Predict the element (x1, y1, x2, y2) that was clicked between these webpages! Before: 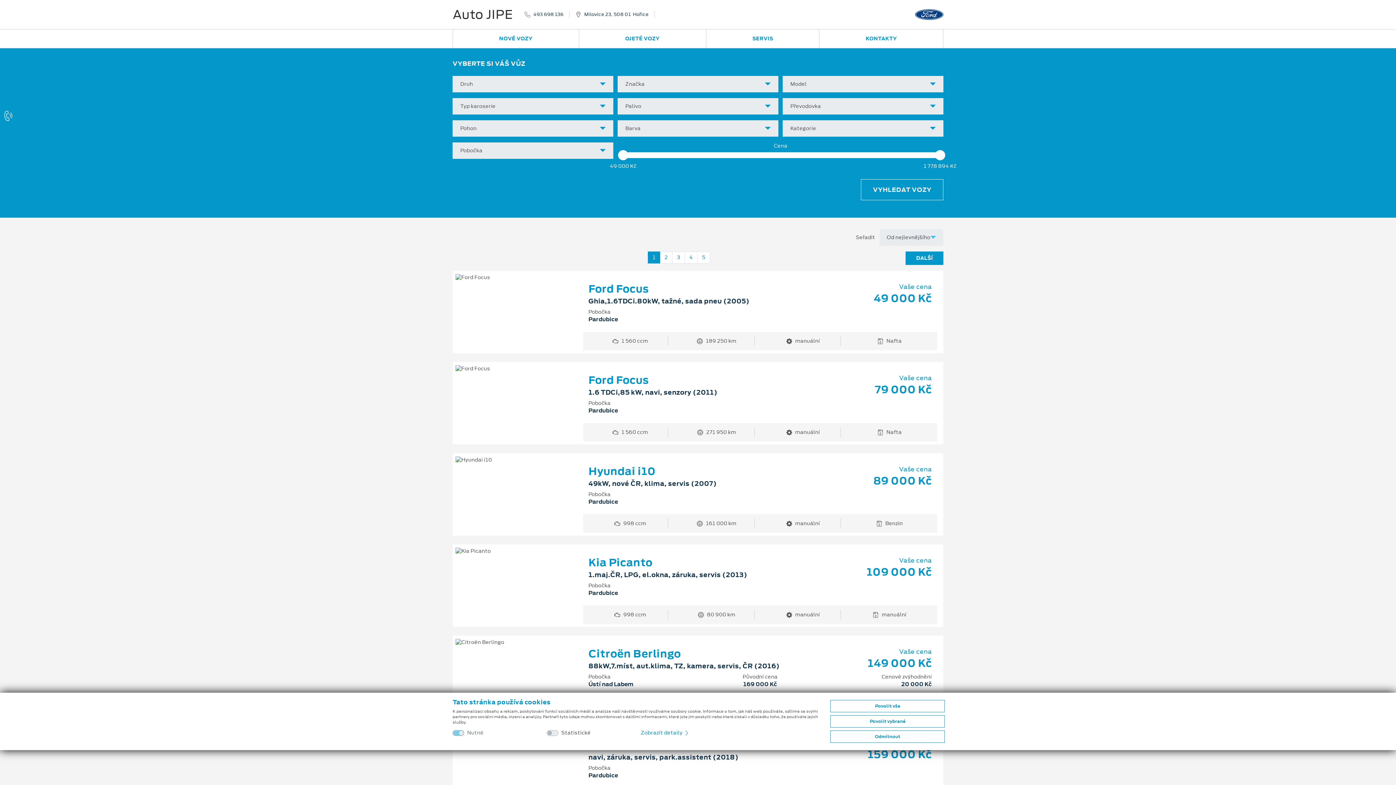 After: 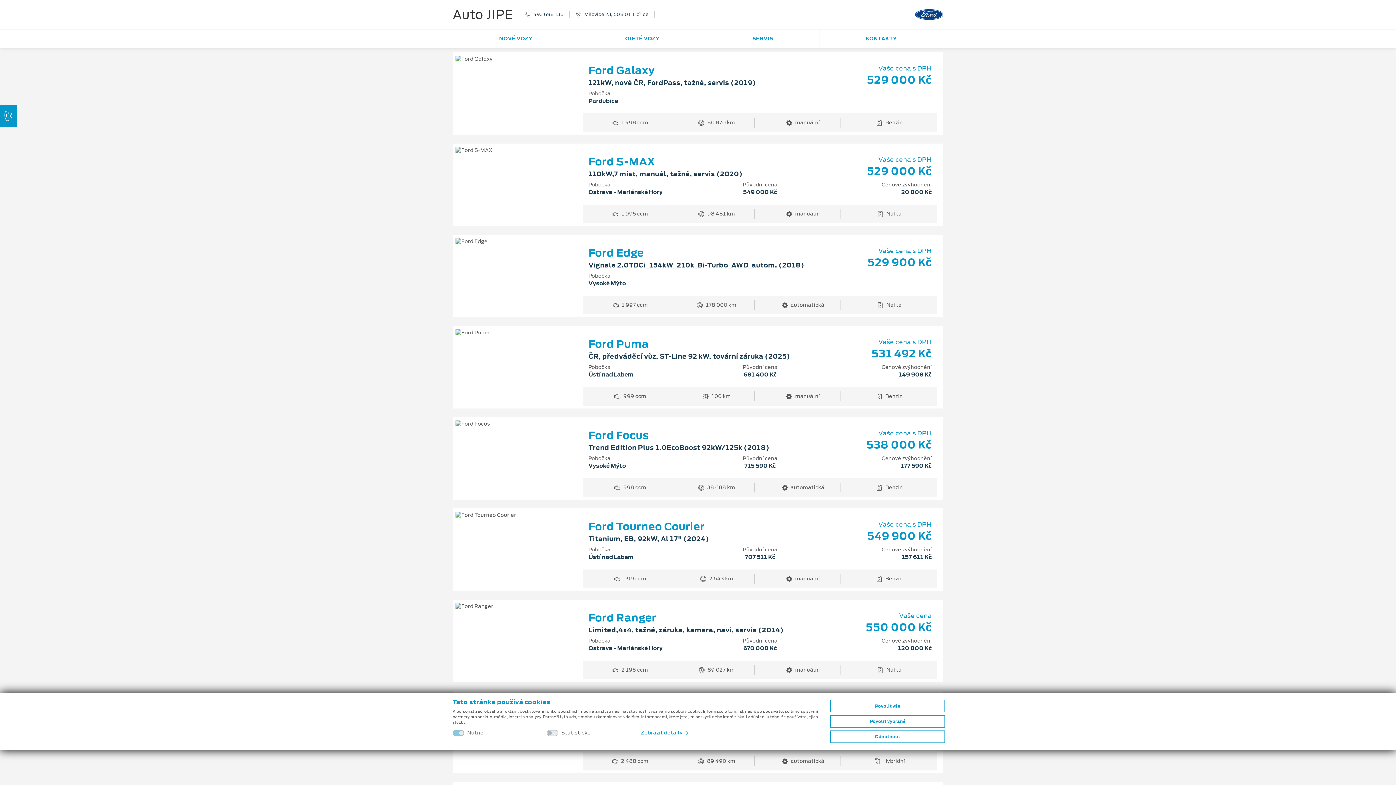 Action: bbox: (684, 251, 697, 263) label: 4